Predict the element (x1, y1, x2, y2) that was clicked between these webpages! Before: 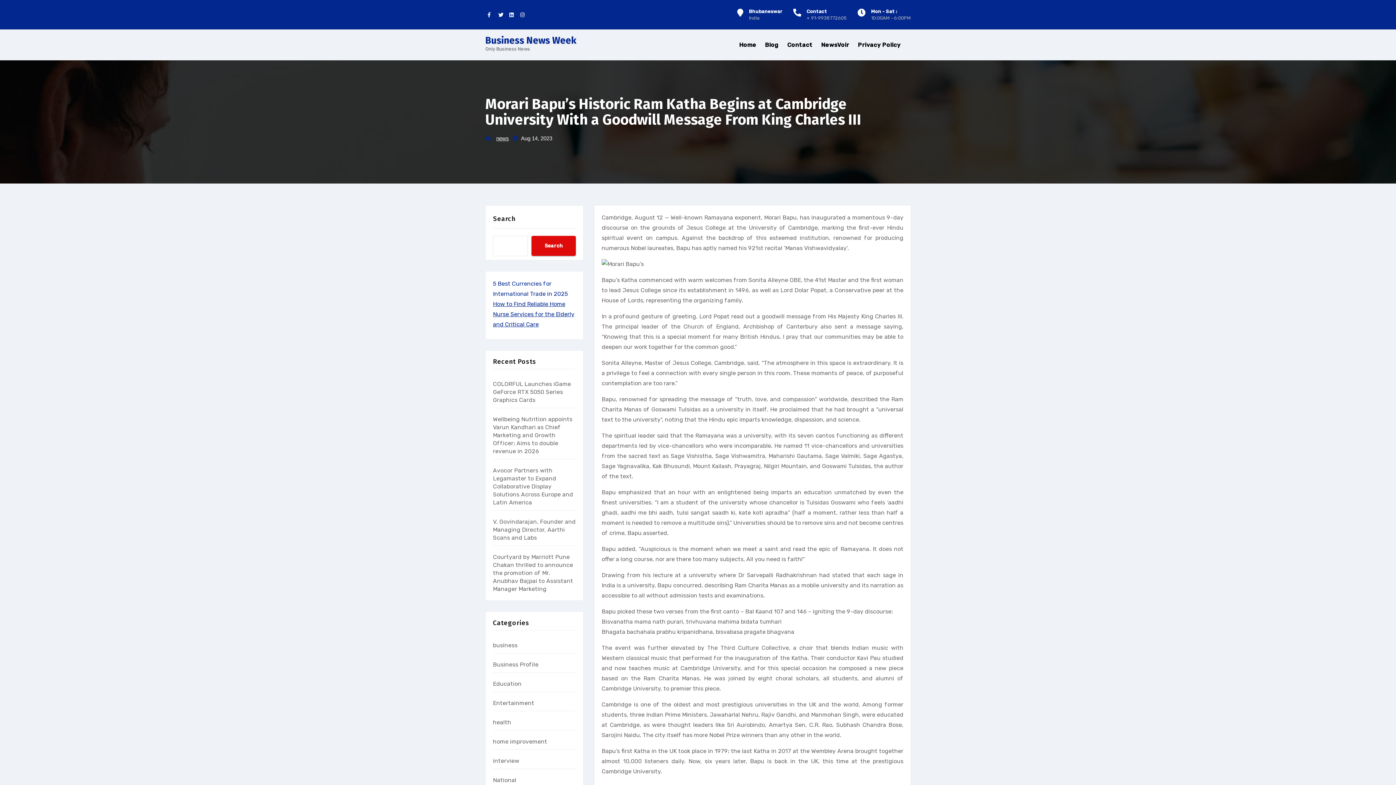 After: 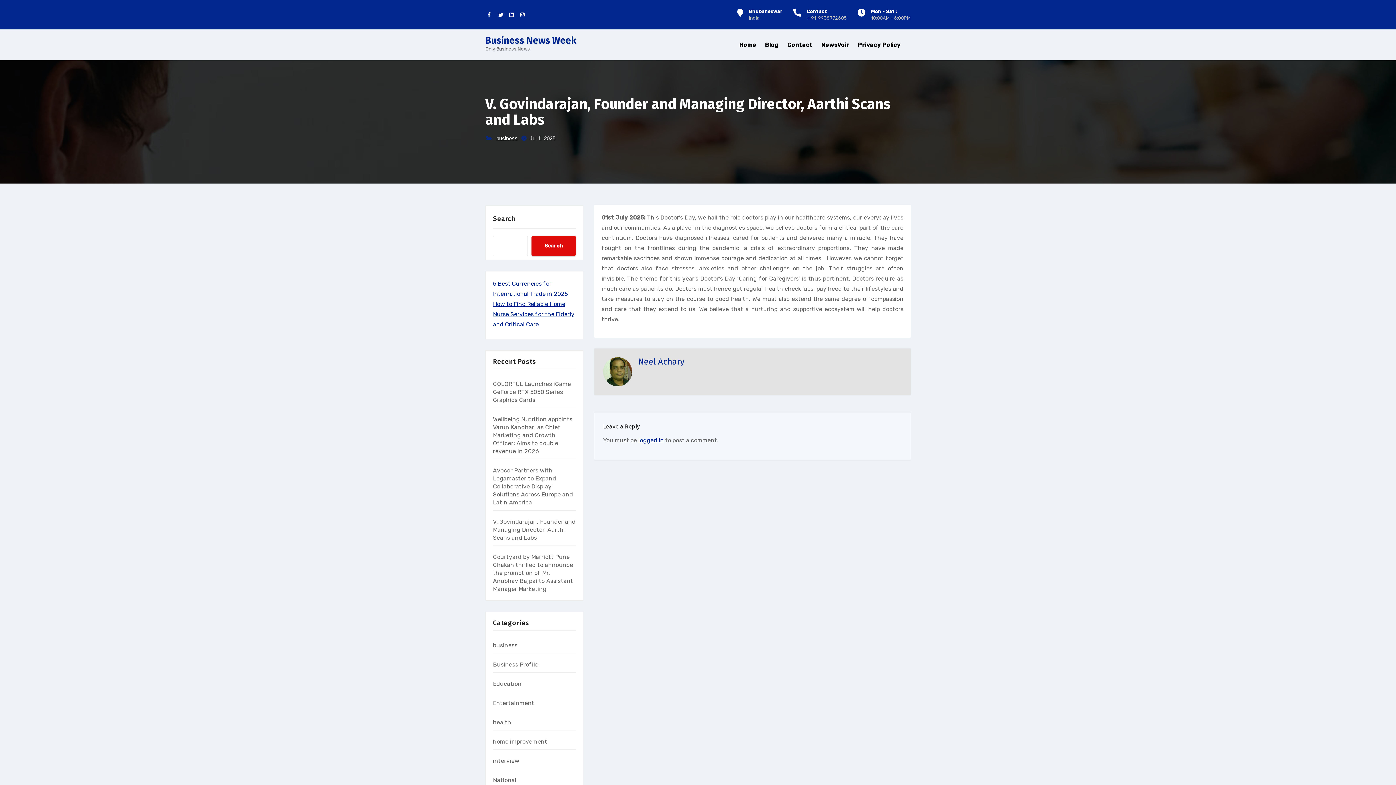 Action: bbox: (493, 518, 575, 541) label: V. Govindarajan, Founder and Managing Director, Aarthi Scans and Labs